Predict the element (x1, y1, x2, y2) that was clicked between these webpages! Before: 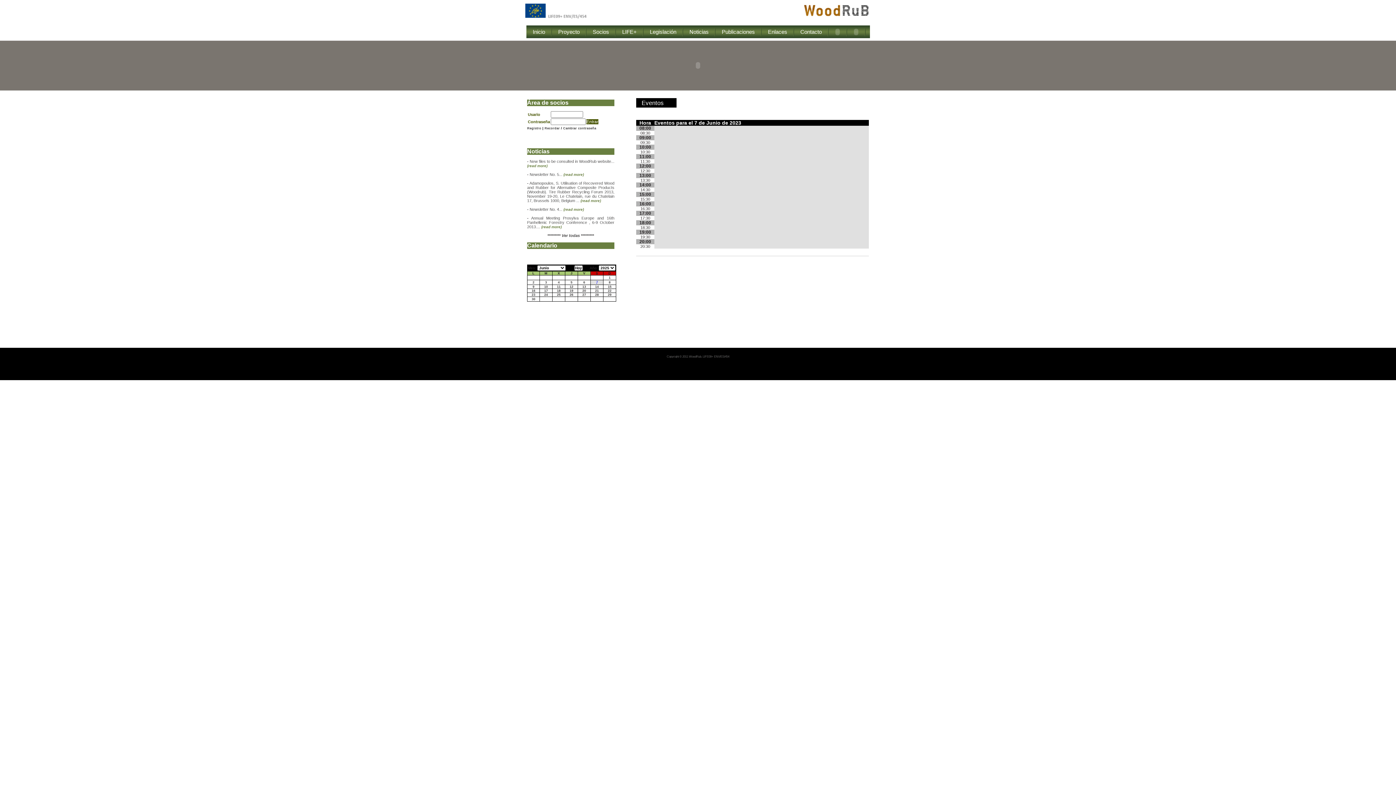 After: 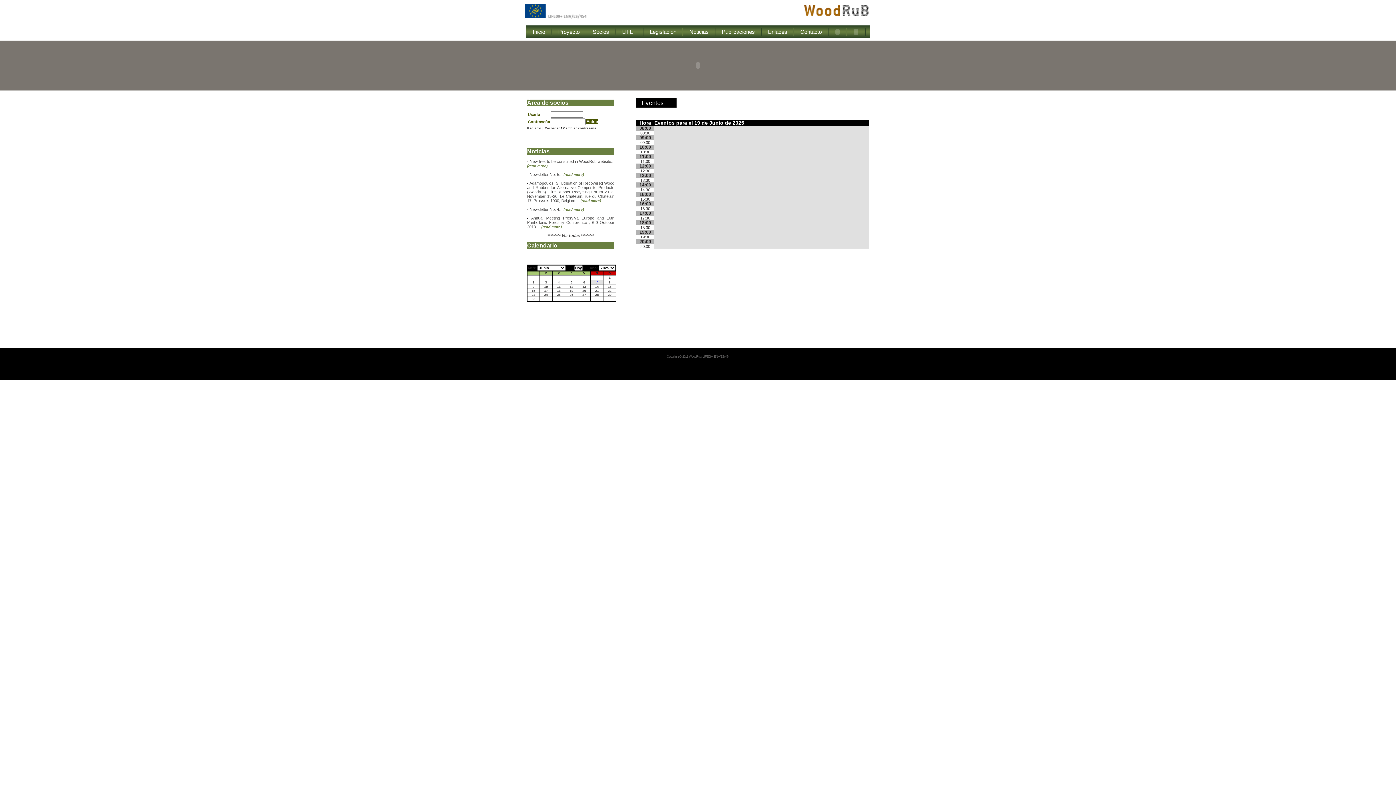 Action: bbox: (565, 289, 577, 292) label: 19